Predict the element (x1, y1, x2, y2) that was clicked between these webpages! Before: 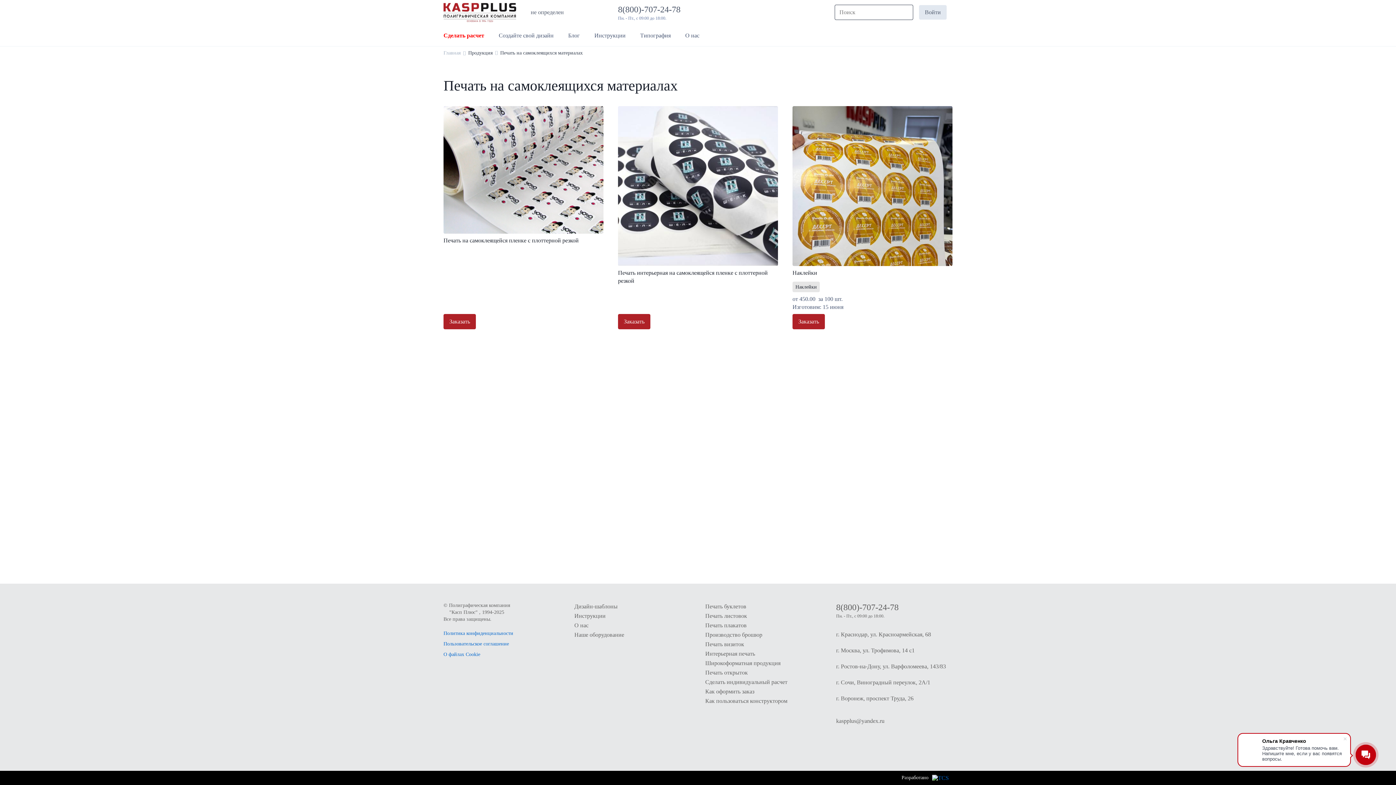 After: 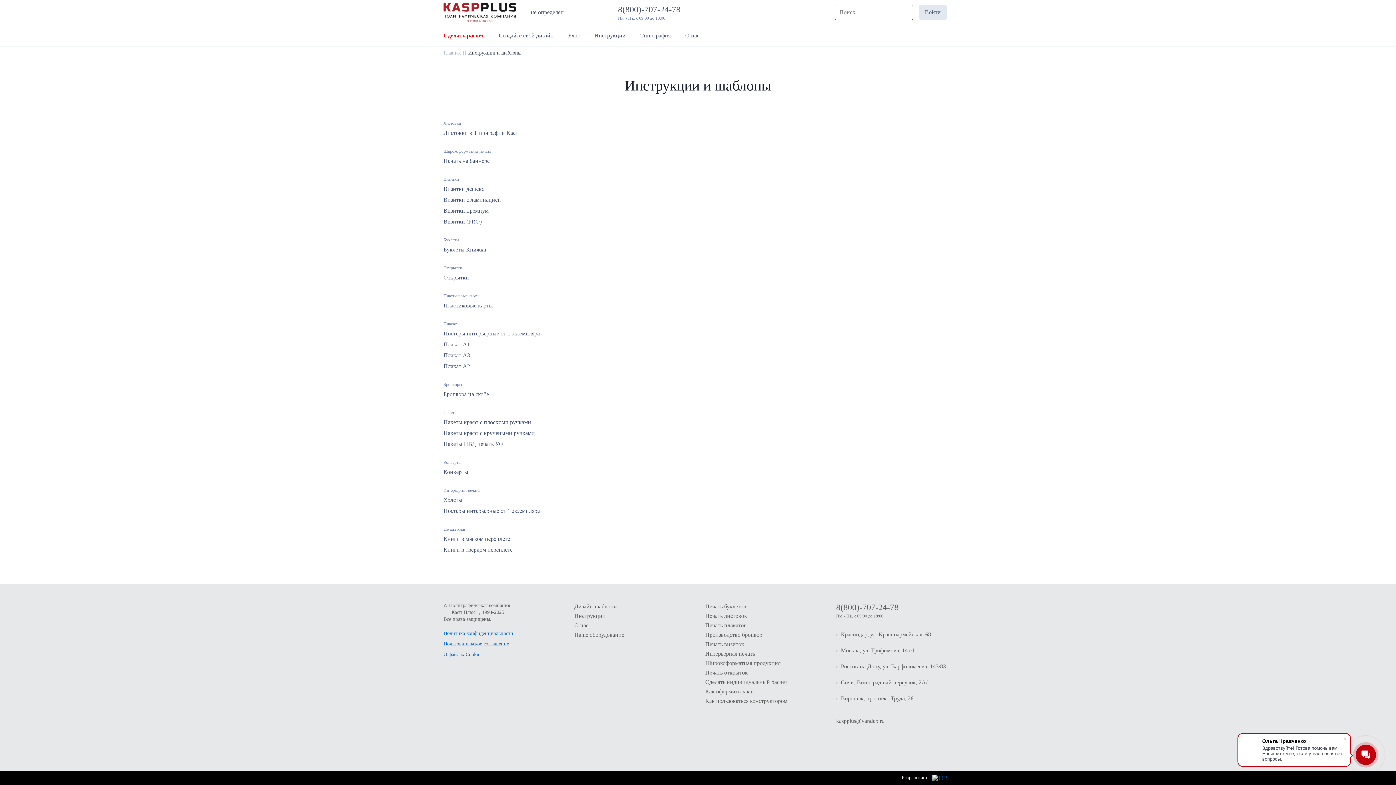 Action: label: Инструкции bbox: (574, 612, 605, 619)